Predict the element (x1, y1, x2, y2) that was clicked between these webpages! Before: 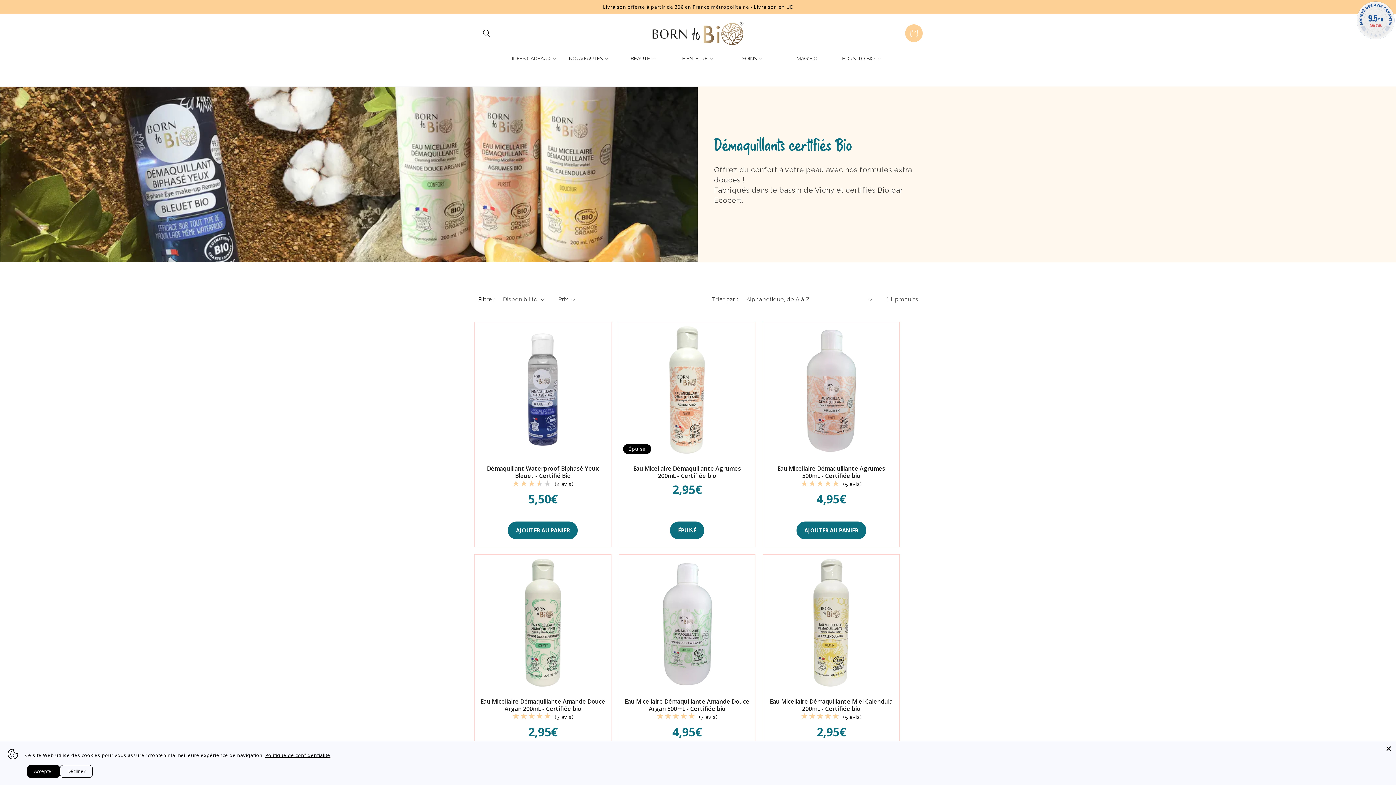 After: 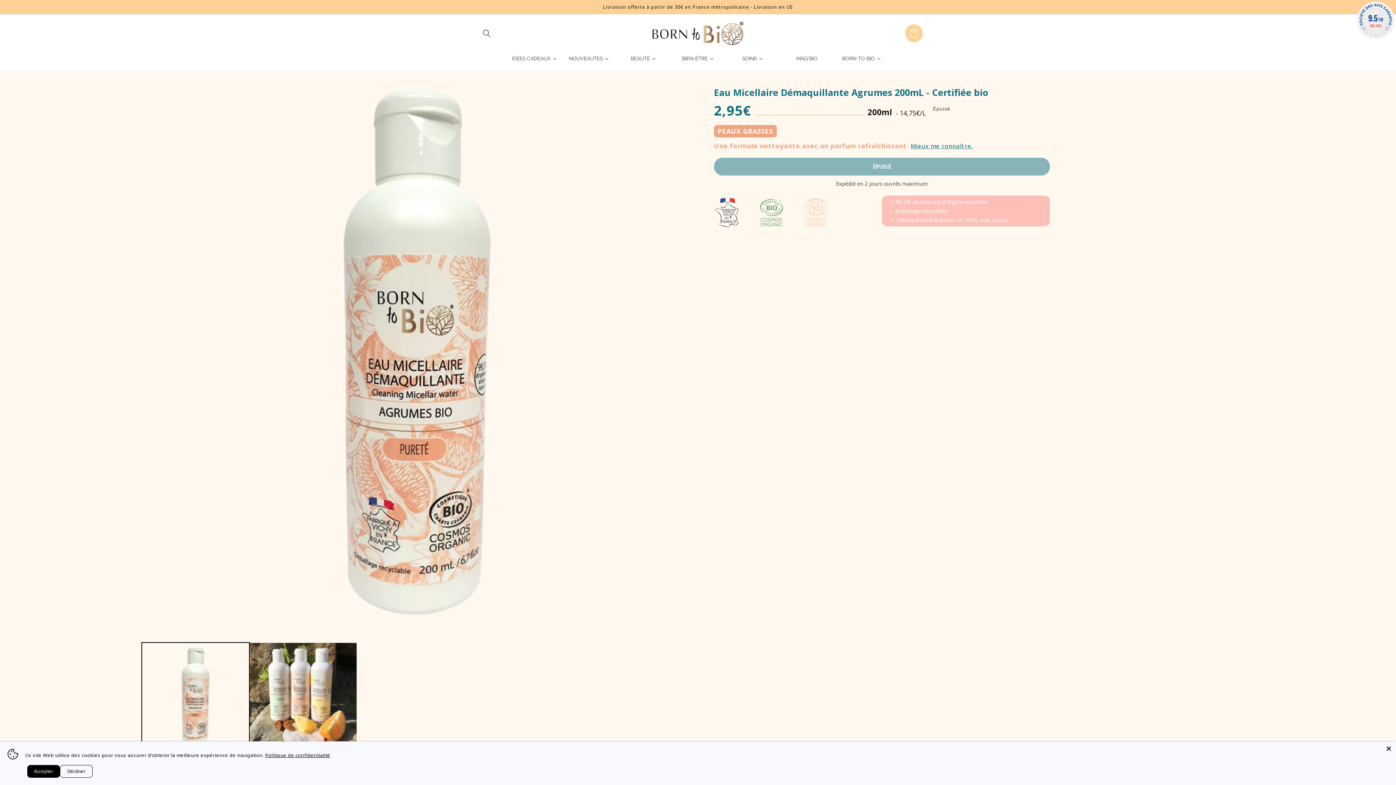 Action: bbox: (619, 465, 755, 479) label: Eau Micellaire Démaquillante Agrumes 200mL - Certifiée bio